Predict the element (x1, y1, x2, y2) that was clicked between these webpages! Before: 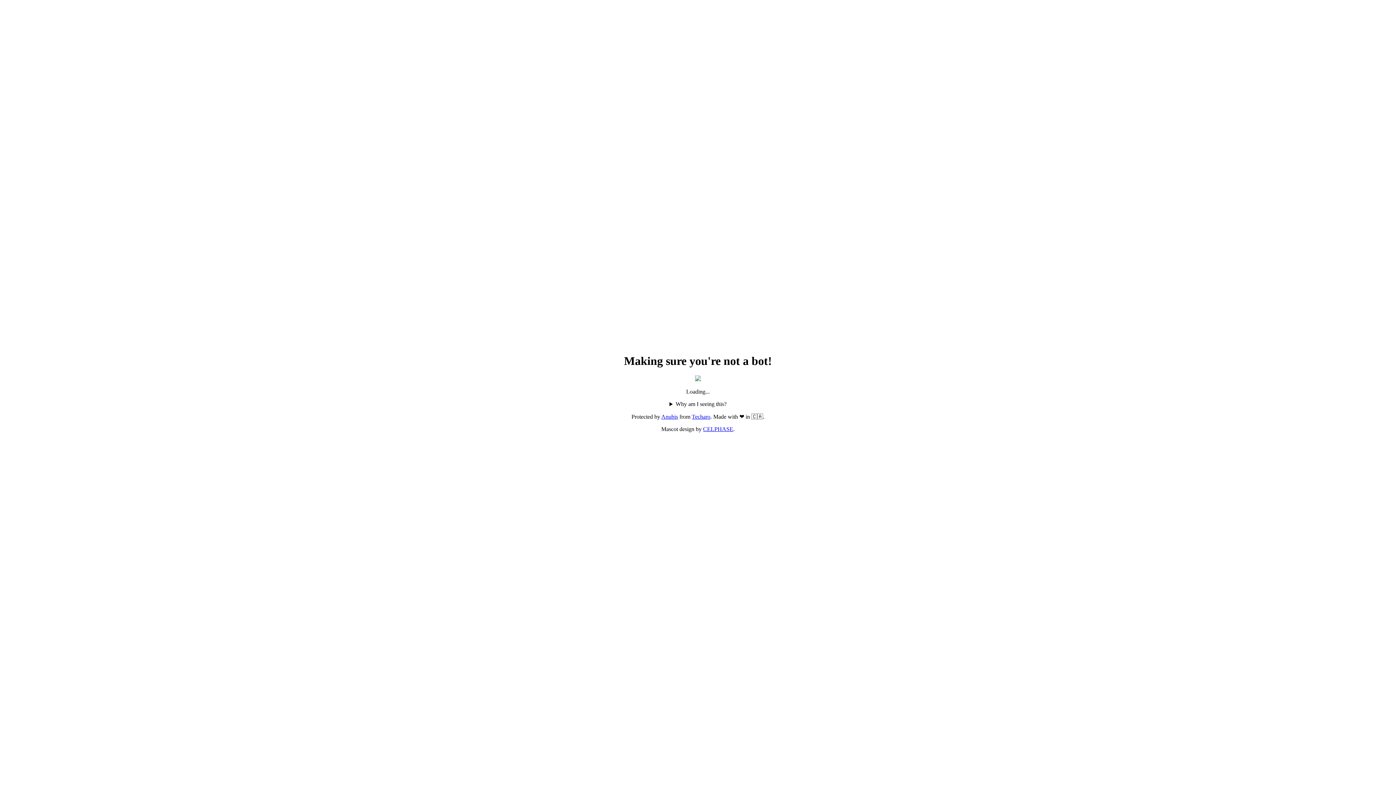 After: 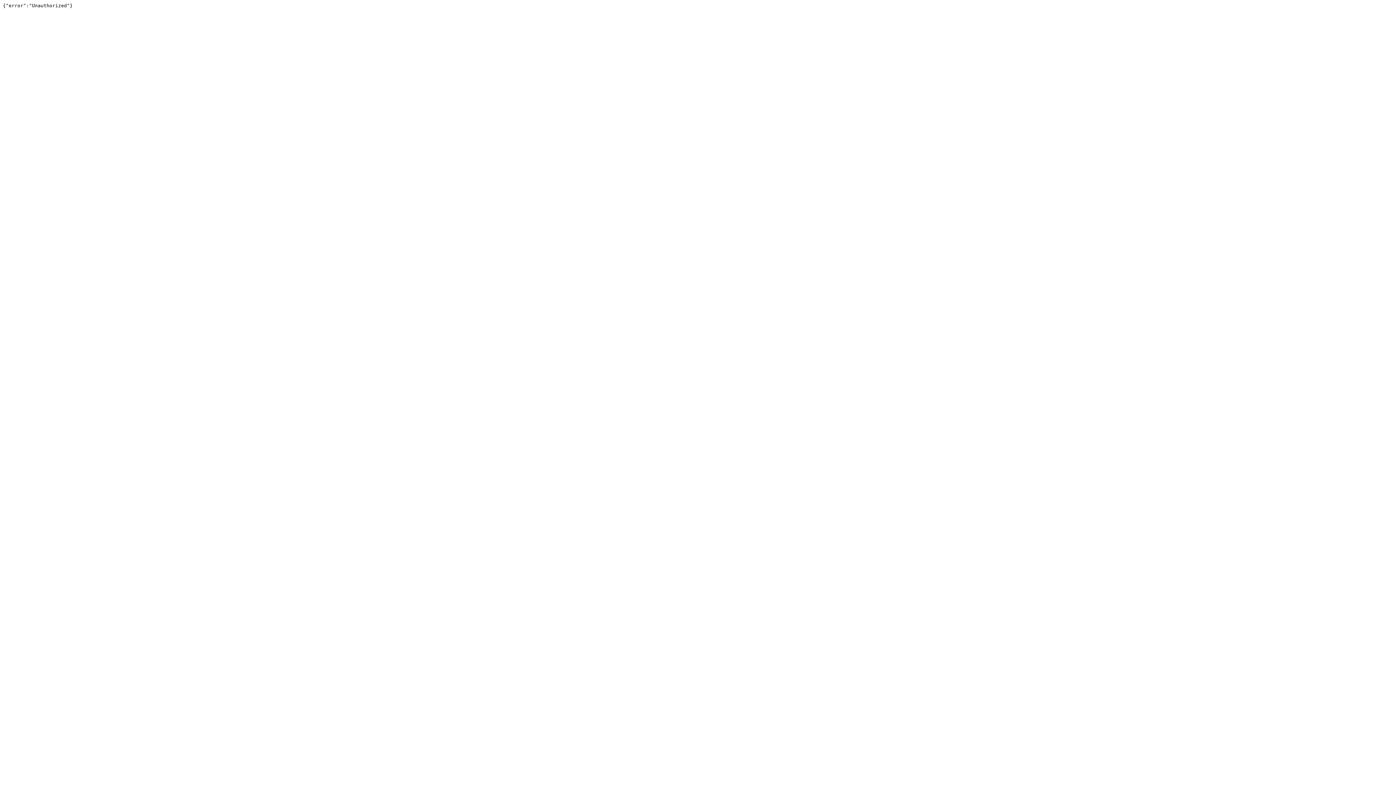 Action: label: Techaro bbox: (692, 413, 710, 420)